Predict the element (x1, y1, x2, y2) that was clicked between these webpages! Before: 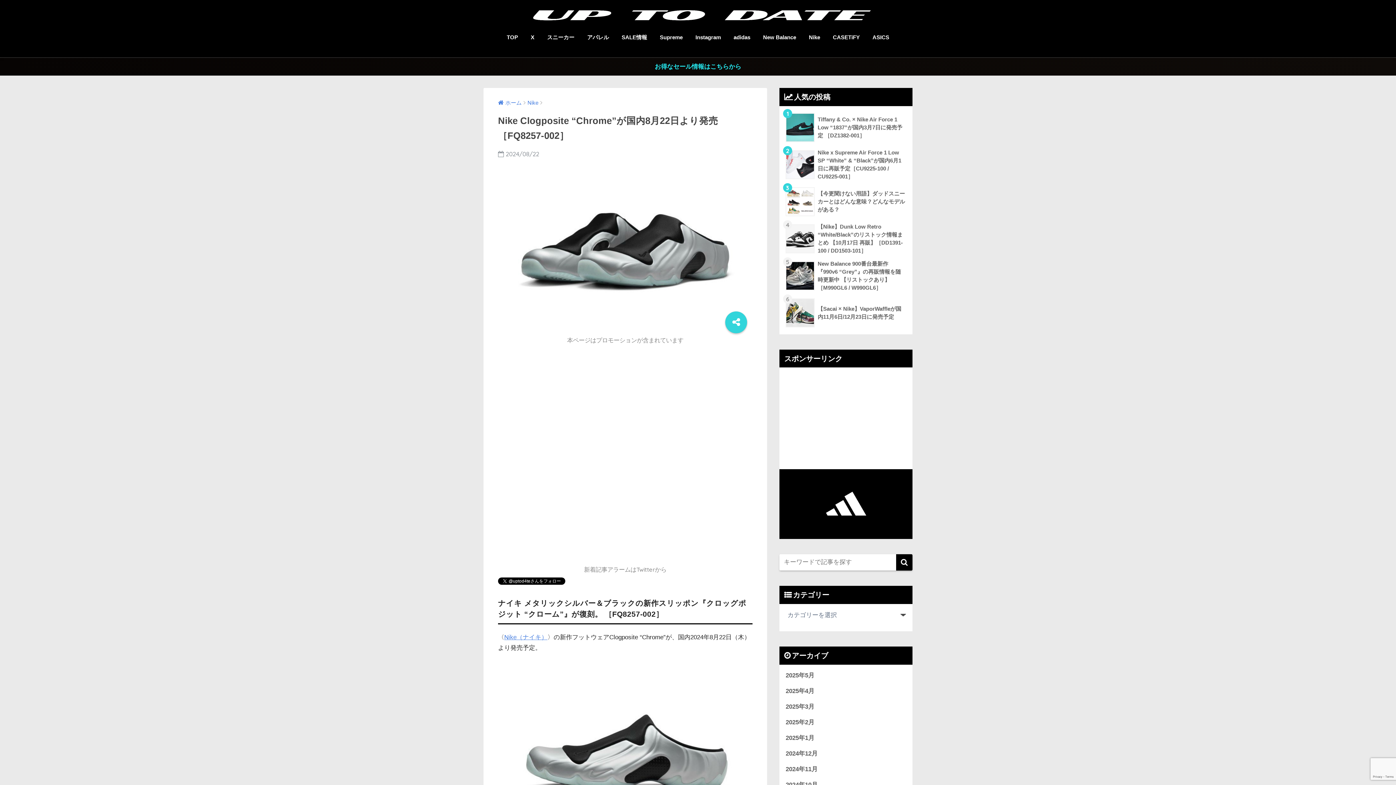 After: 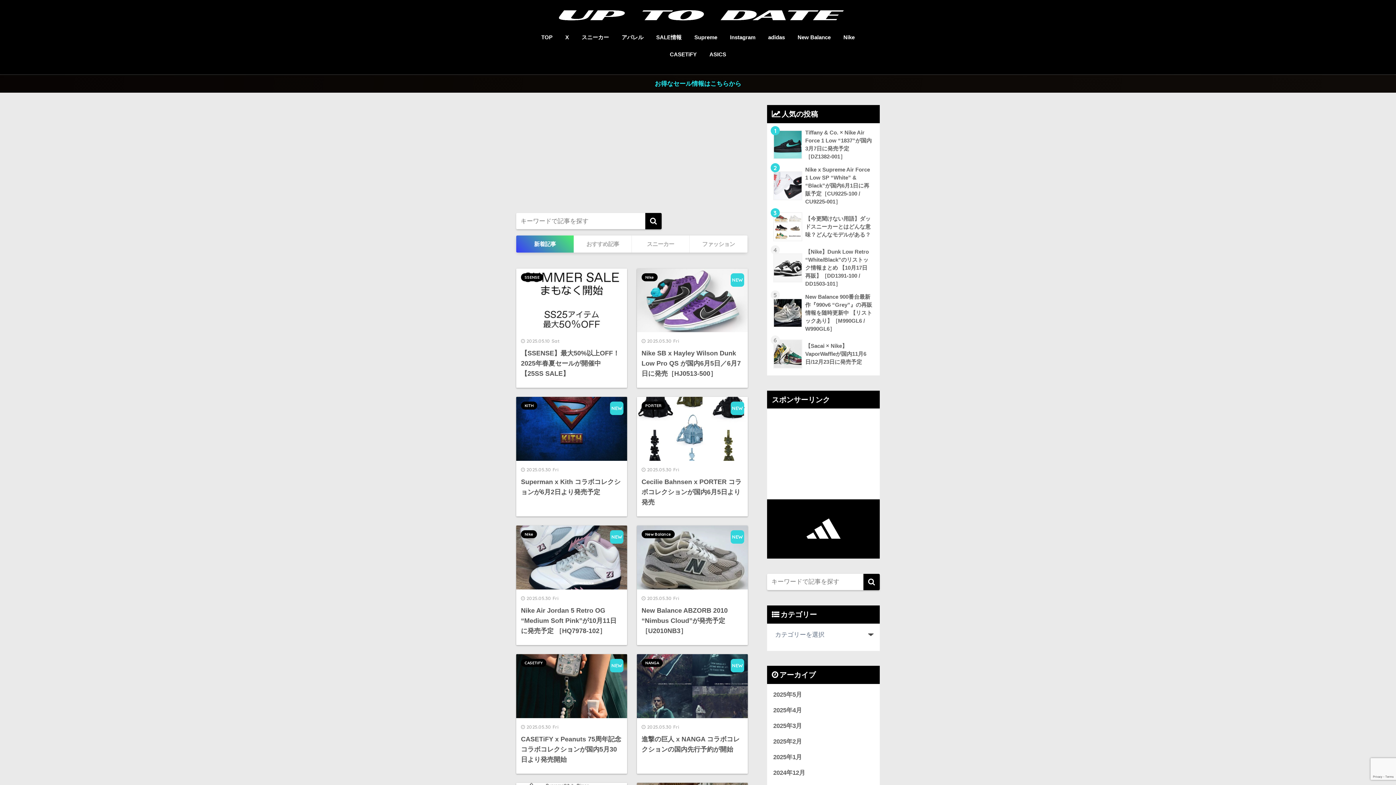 Action: bbox: (498, 100, 521, 105) label: ホーム